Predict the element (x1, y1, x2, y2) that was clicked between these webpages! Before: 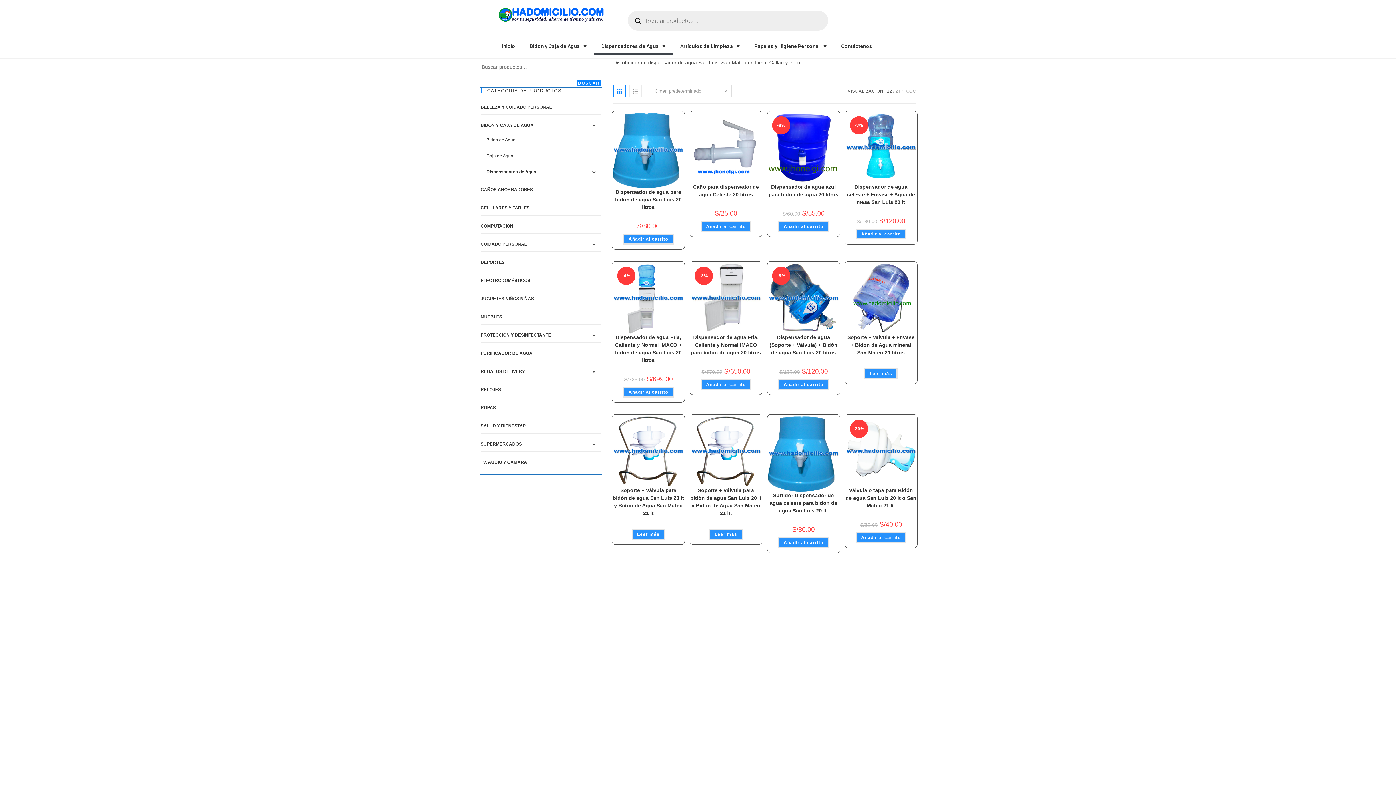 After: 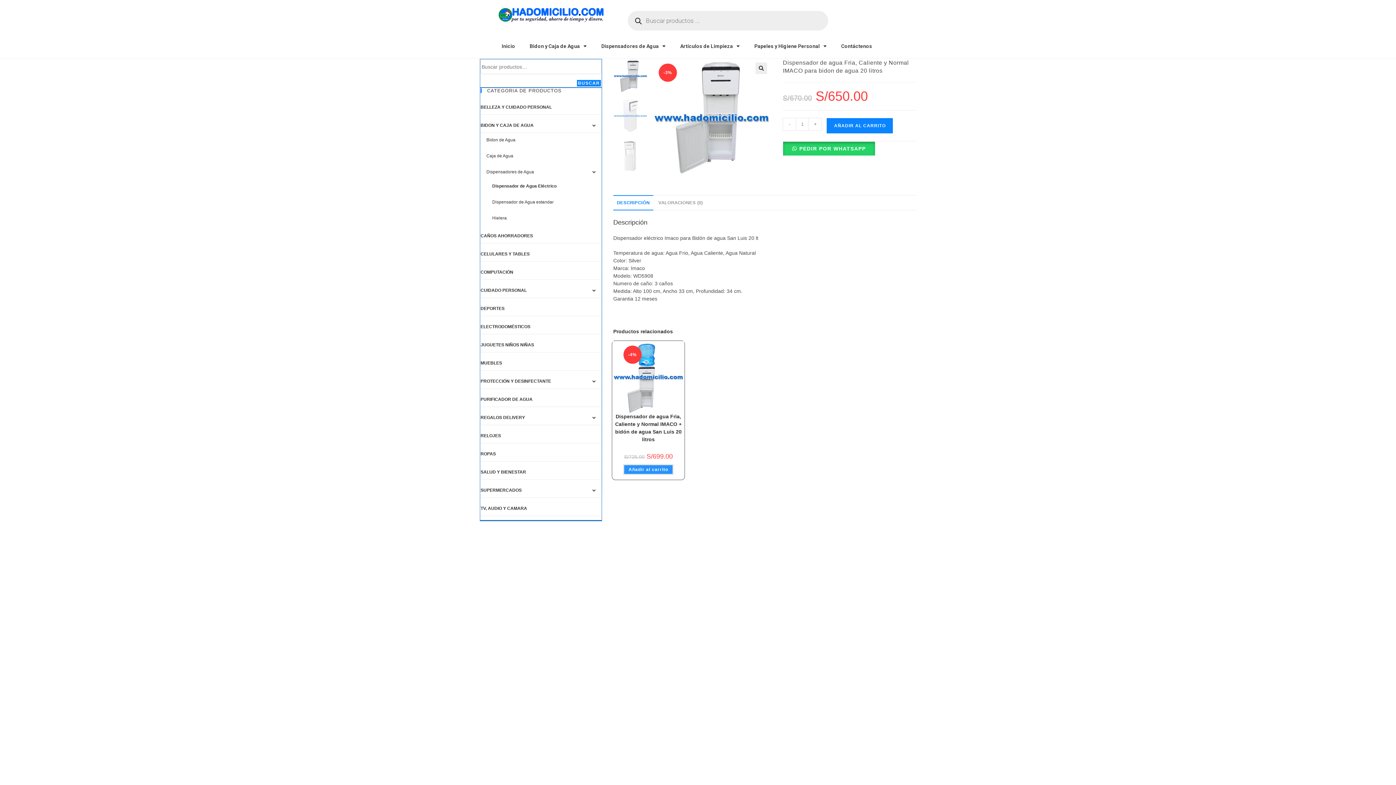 Action: bbox: (690, 333, 761, 356) label: Dispensador de agua Fria, Caliente y Normal IMACO para bidon de agua 20 litros